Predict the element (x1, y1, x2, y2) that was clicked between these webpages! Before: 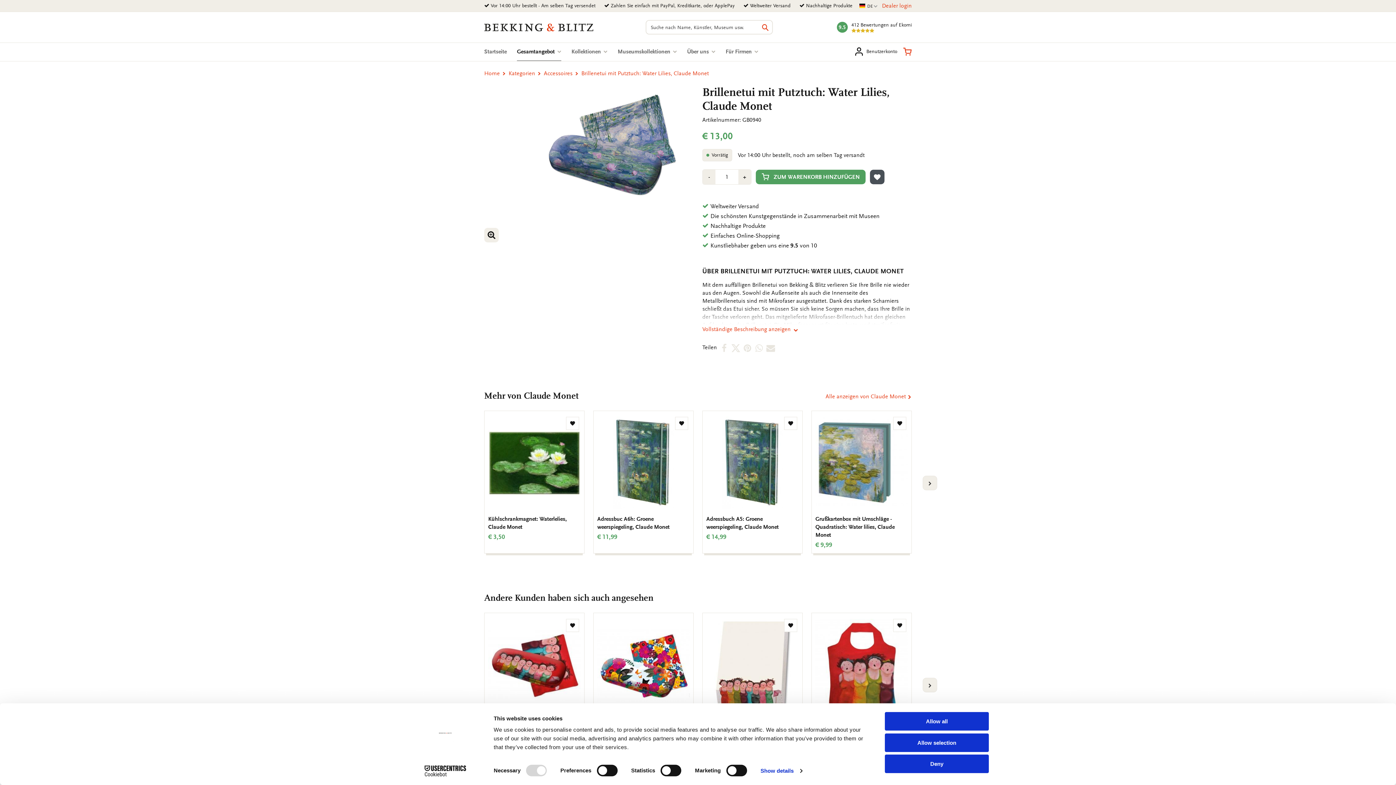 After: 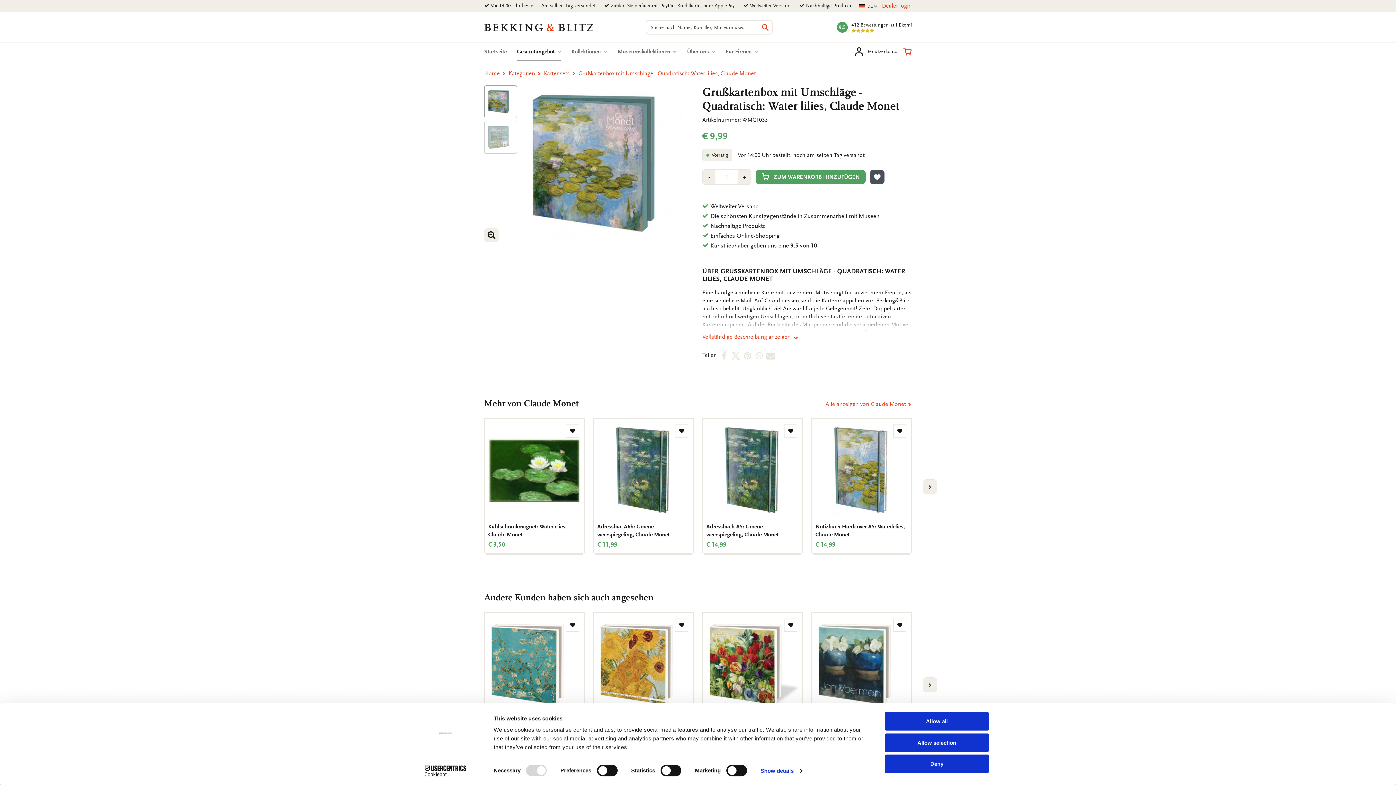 Action: label: Zur Wunschliste hinzufügen
Grußkartenbox mit Umschläge - Quadratisch: Water lilies, Claude Monet
€ 9,99 bbox: (815, 417, 908, 549)